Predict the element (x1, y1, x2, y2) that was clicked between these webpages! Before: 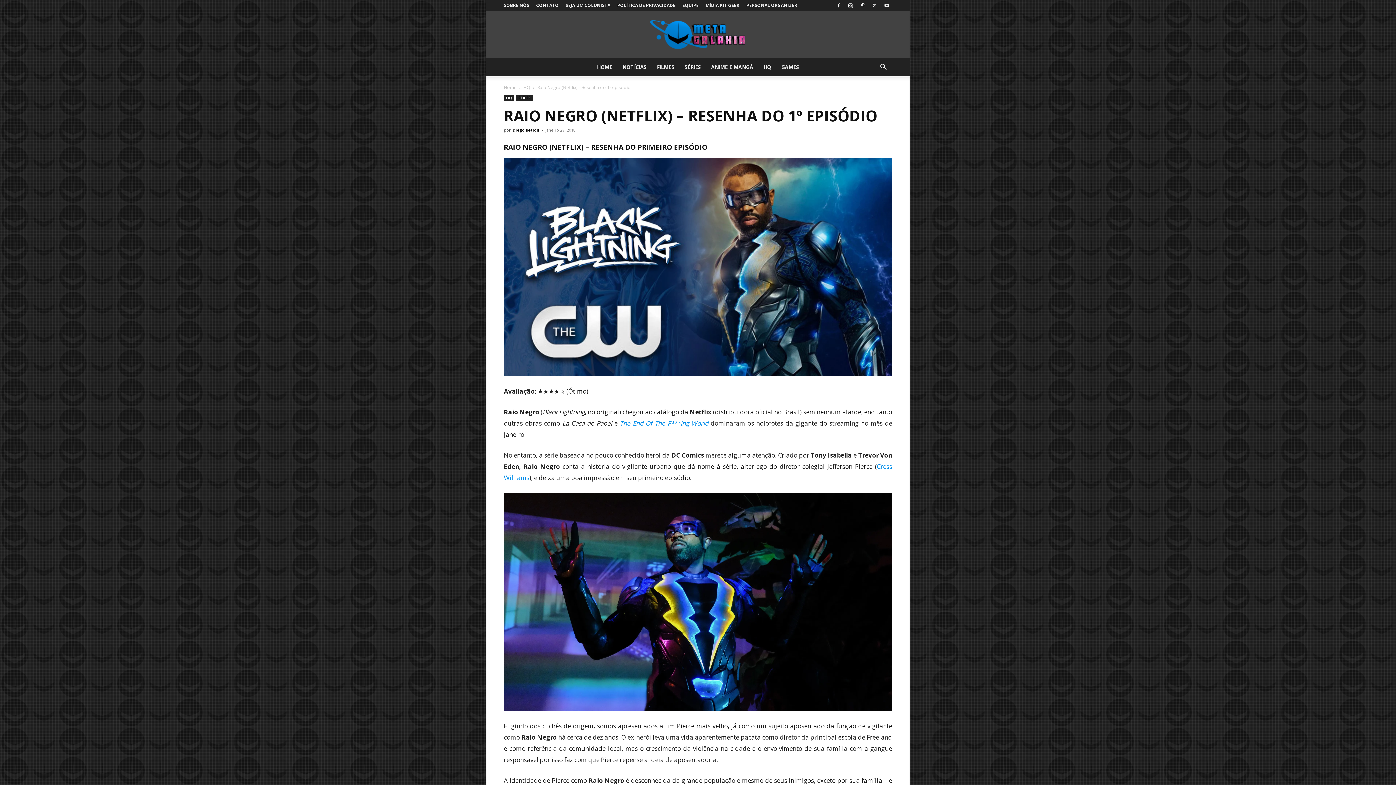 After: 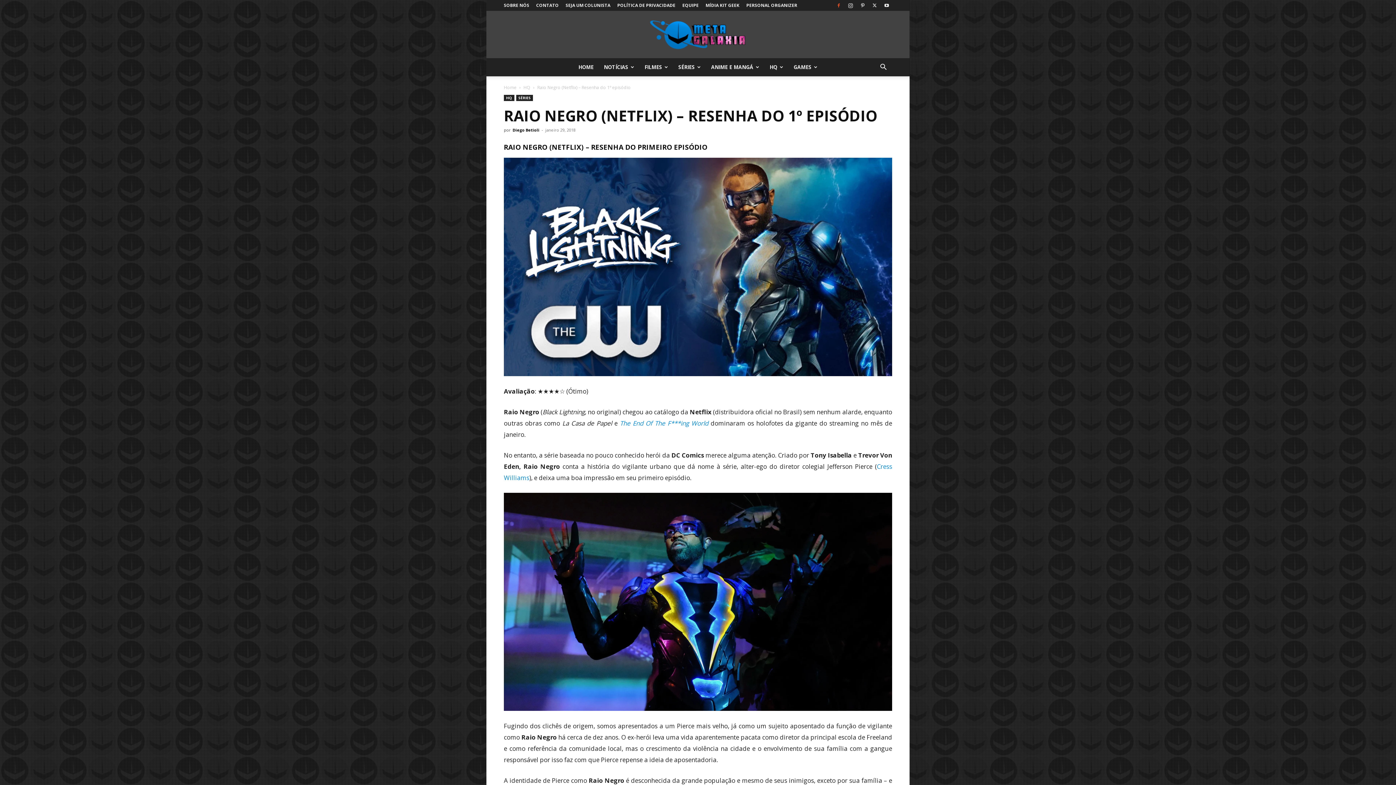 Action: bbox: (833, 0, 844, 10)